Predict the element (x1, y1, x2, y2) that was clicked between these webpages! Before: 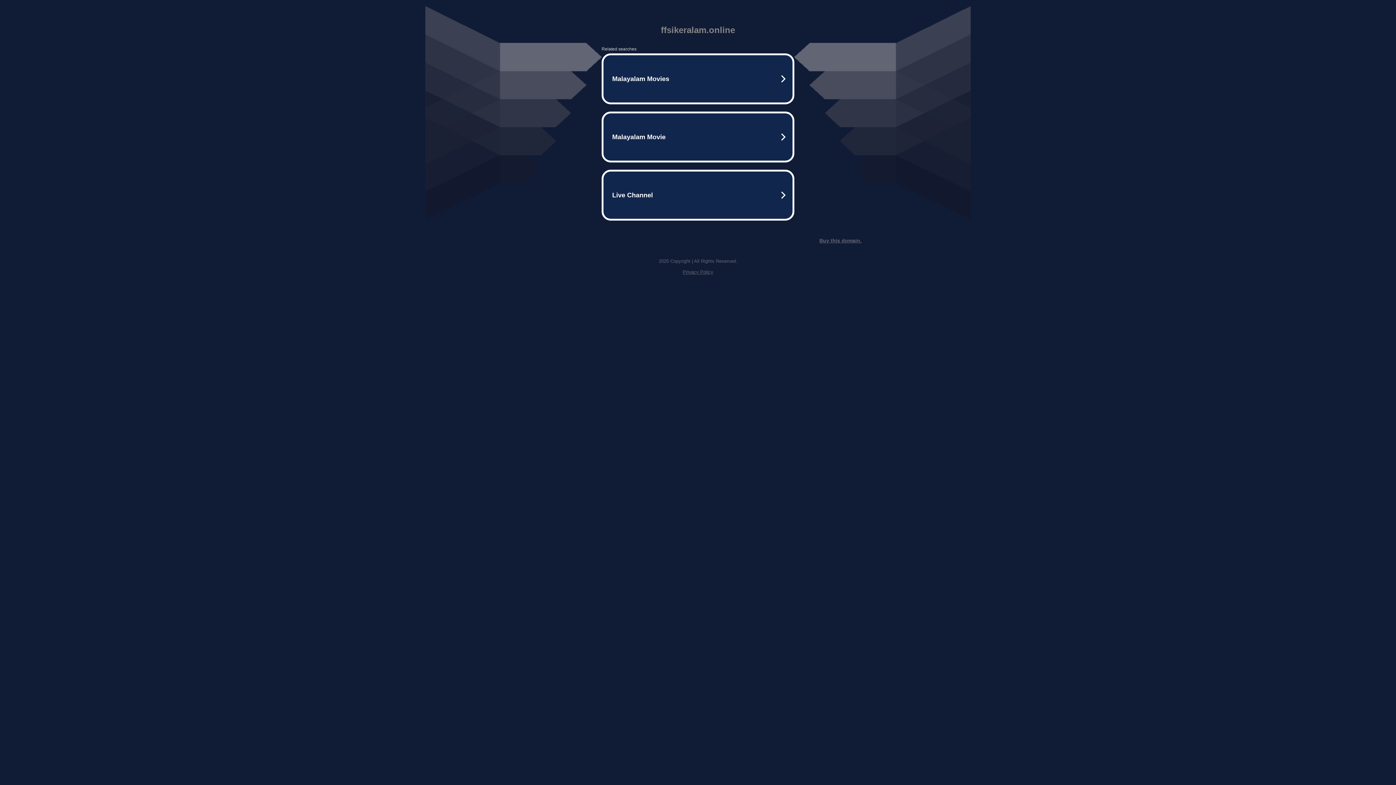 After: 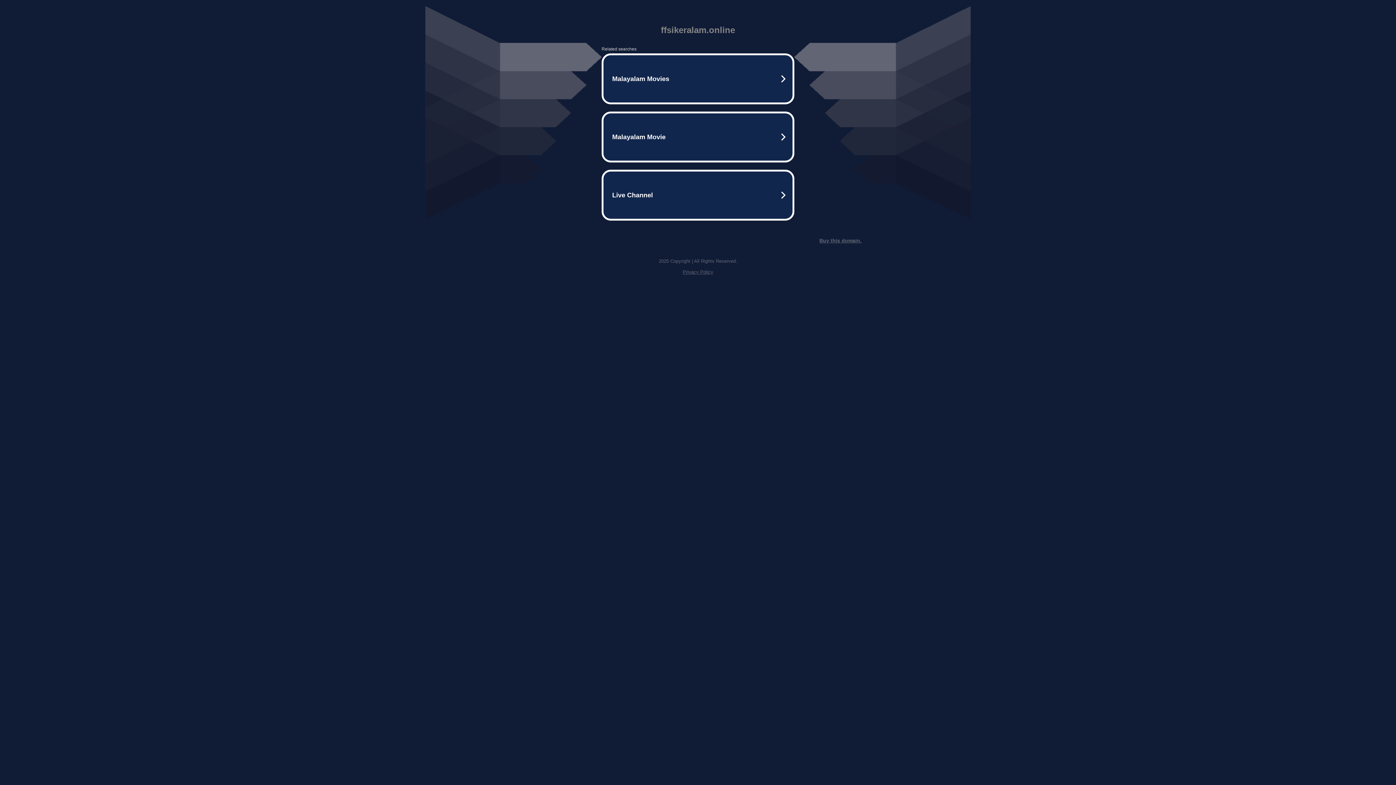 Action: bbox: (682, 269, 713, 274) label: Privacy Policy